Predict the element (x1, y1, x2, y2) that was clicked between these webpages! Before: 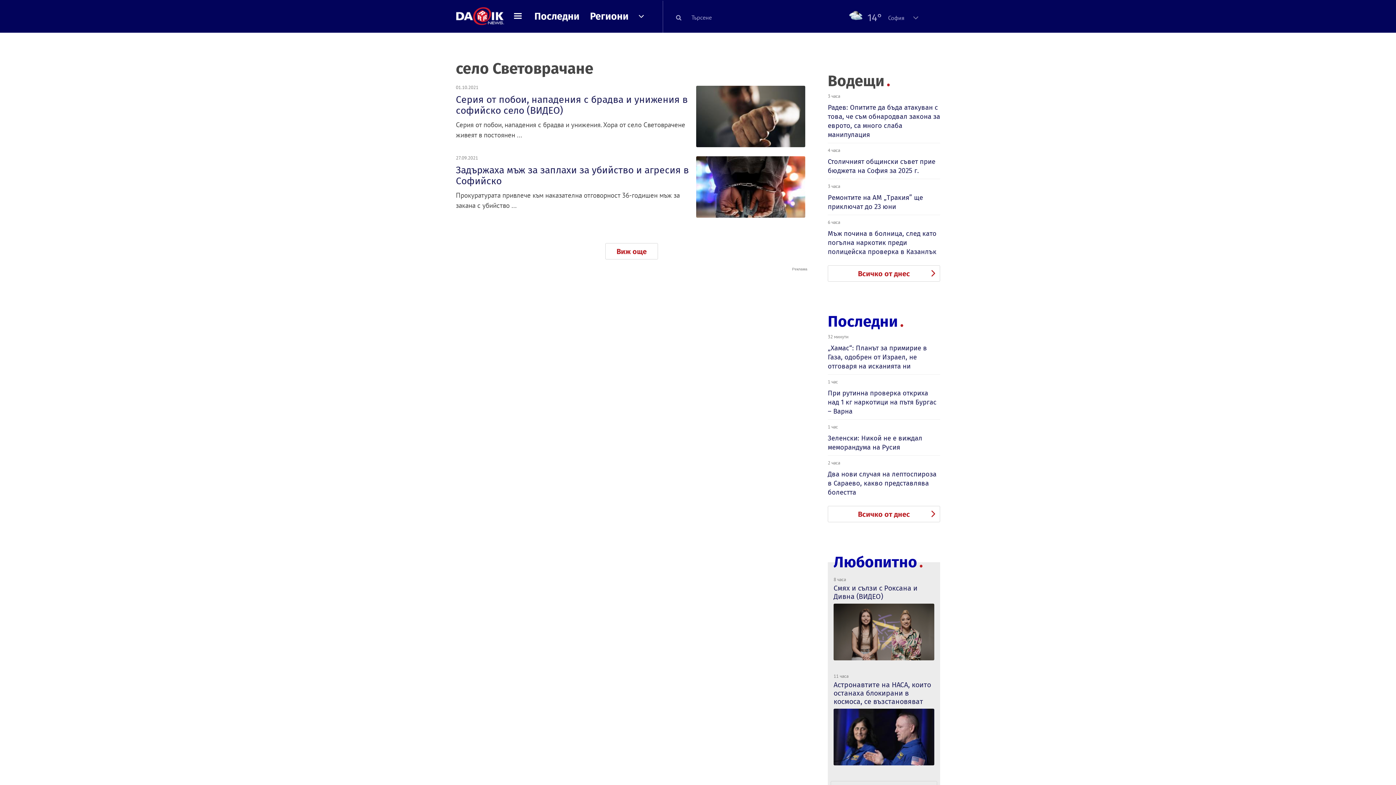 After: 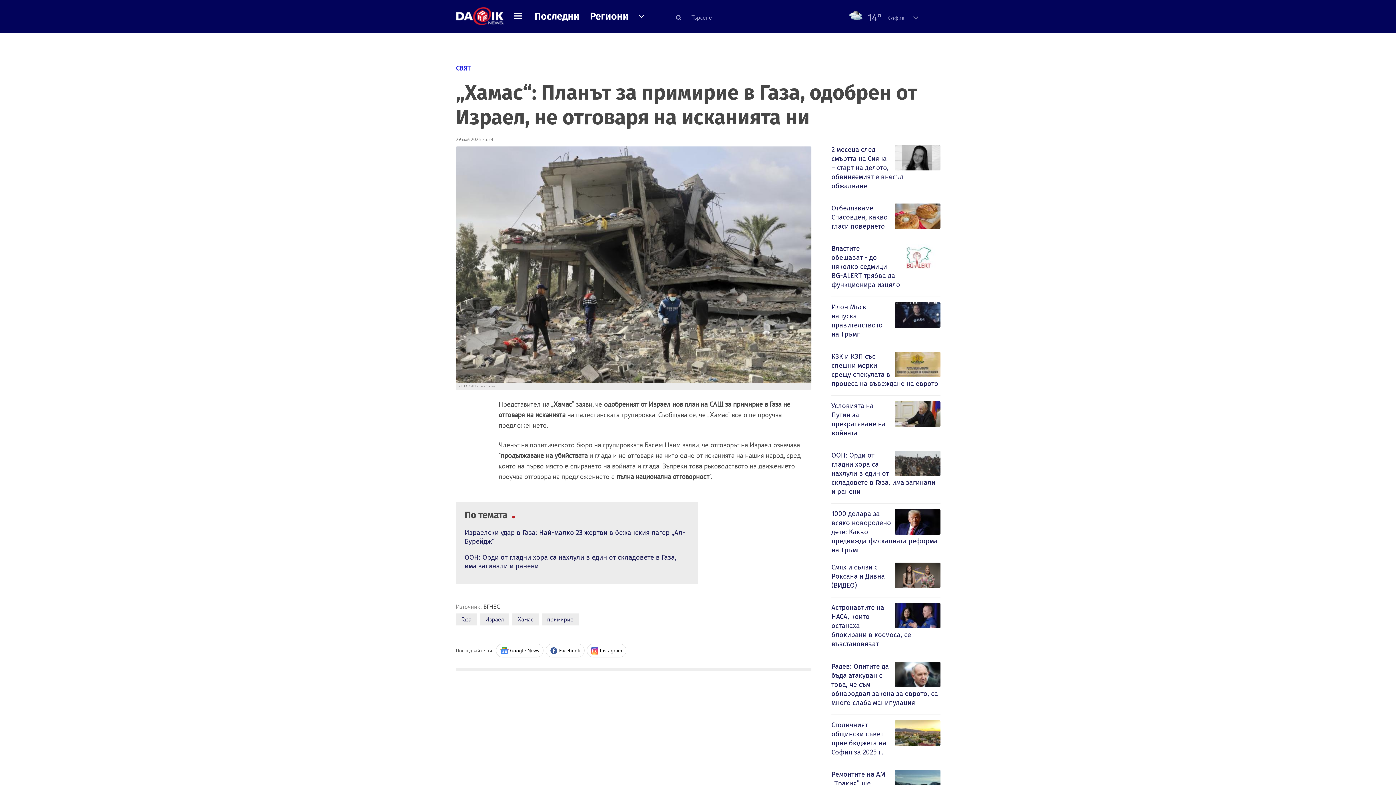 Action: bbox: (828, 343, 940, 370) label: „Хамас“: Планът за примирие в Газа, одобрен от Израел, не отговаря на исканията ни